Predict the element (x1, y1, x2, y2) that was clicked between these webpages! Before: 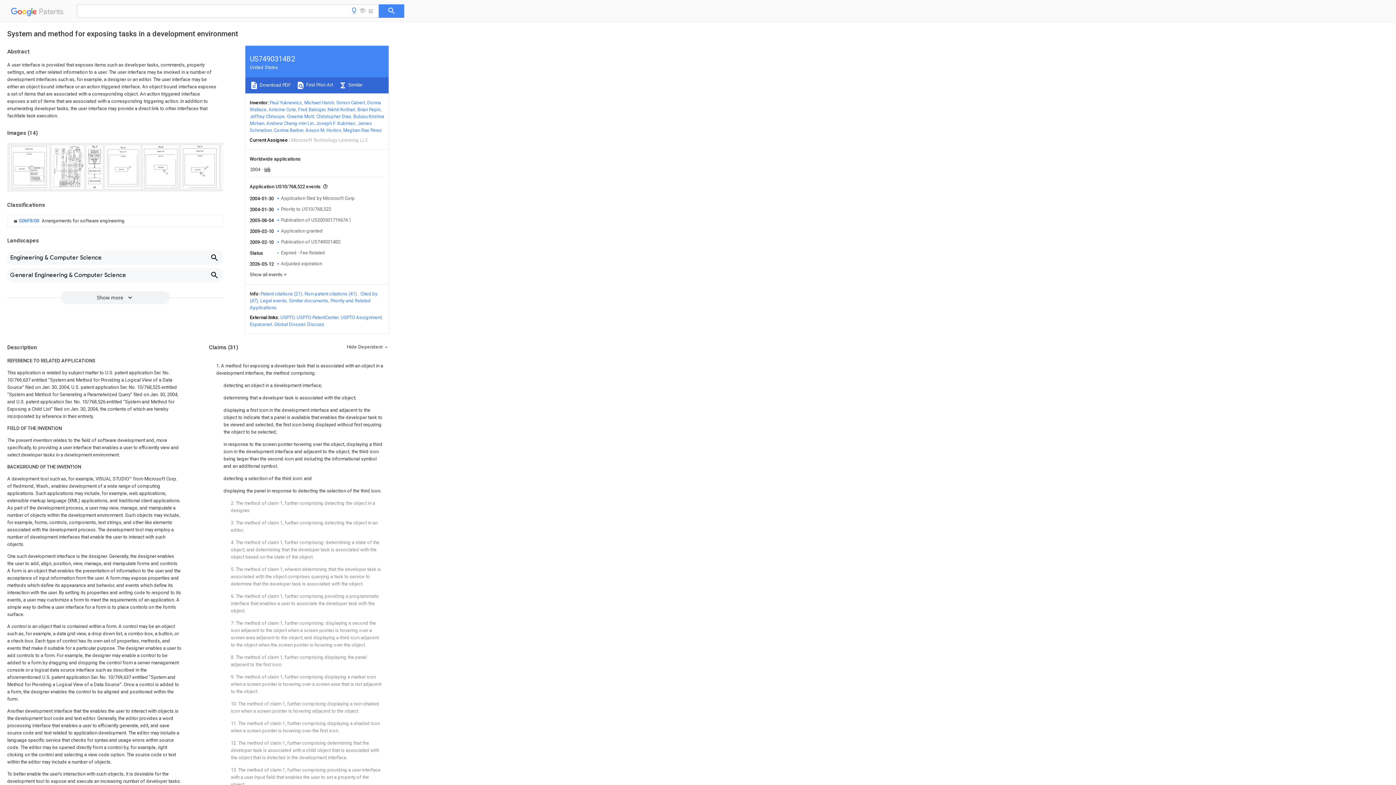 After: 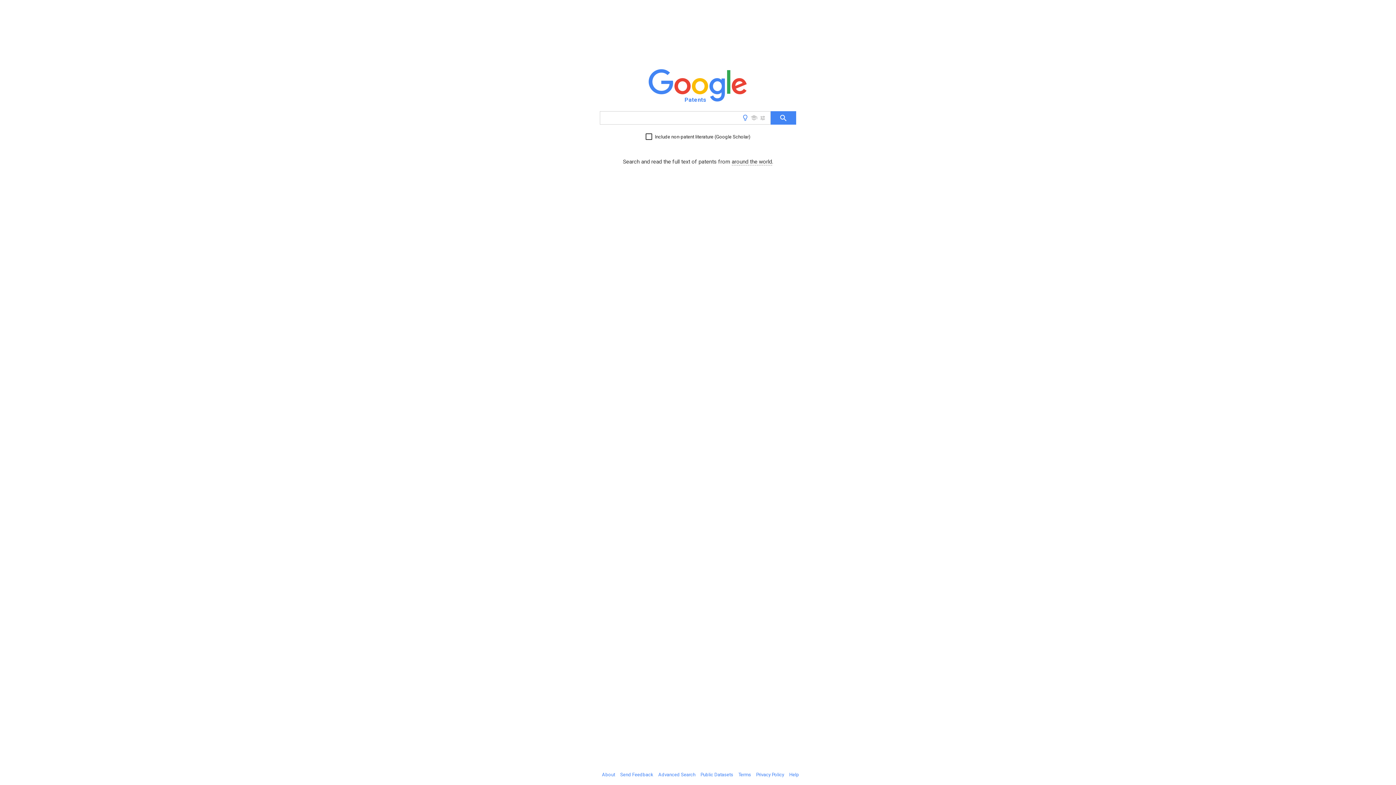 Action: bbox: (10, 9, 66, 18) label:   Patents